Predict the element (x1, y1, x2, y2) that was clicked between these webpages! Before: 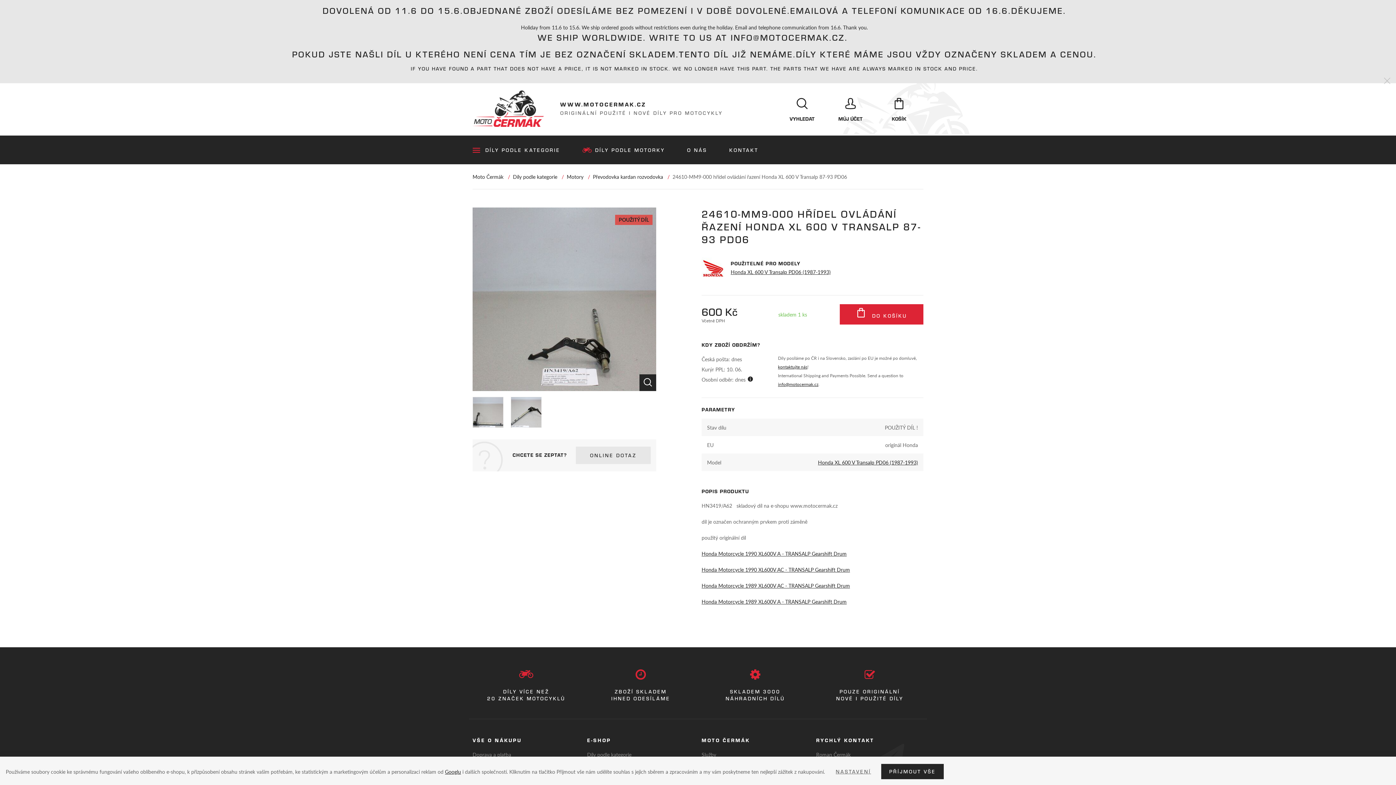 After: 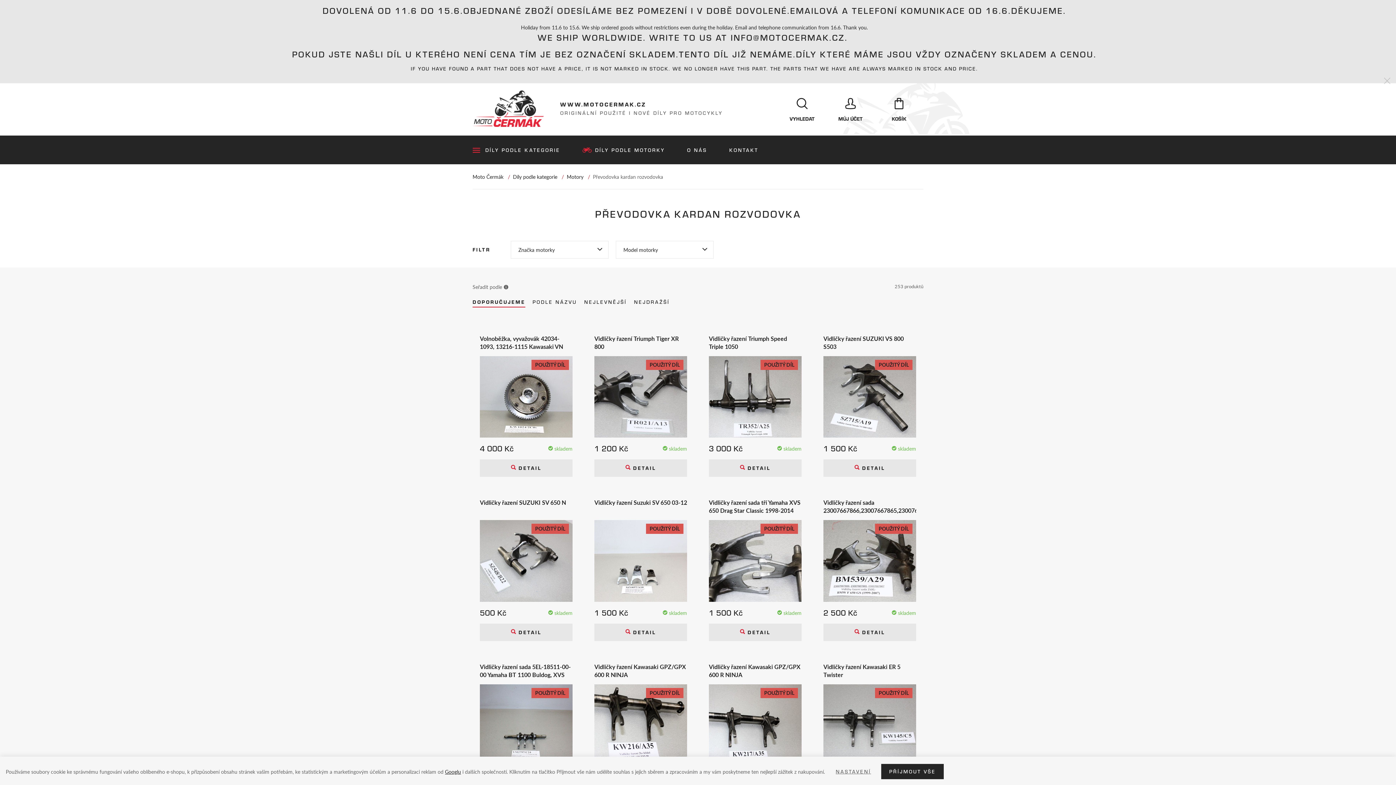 Action: bbox: (593, 173, 663, 180) label: Převodovka kardan rozvodovka